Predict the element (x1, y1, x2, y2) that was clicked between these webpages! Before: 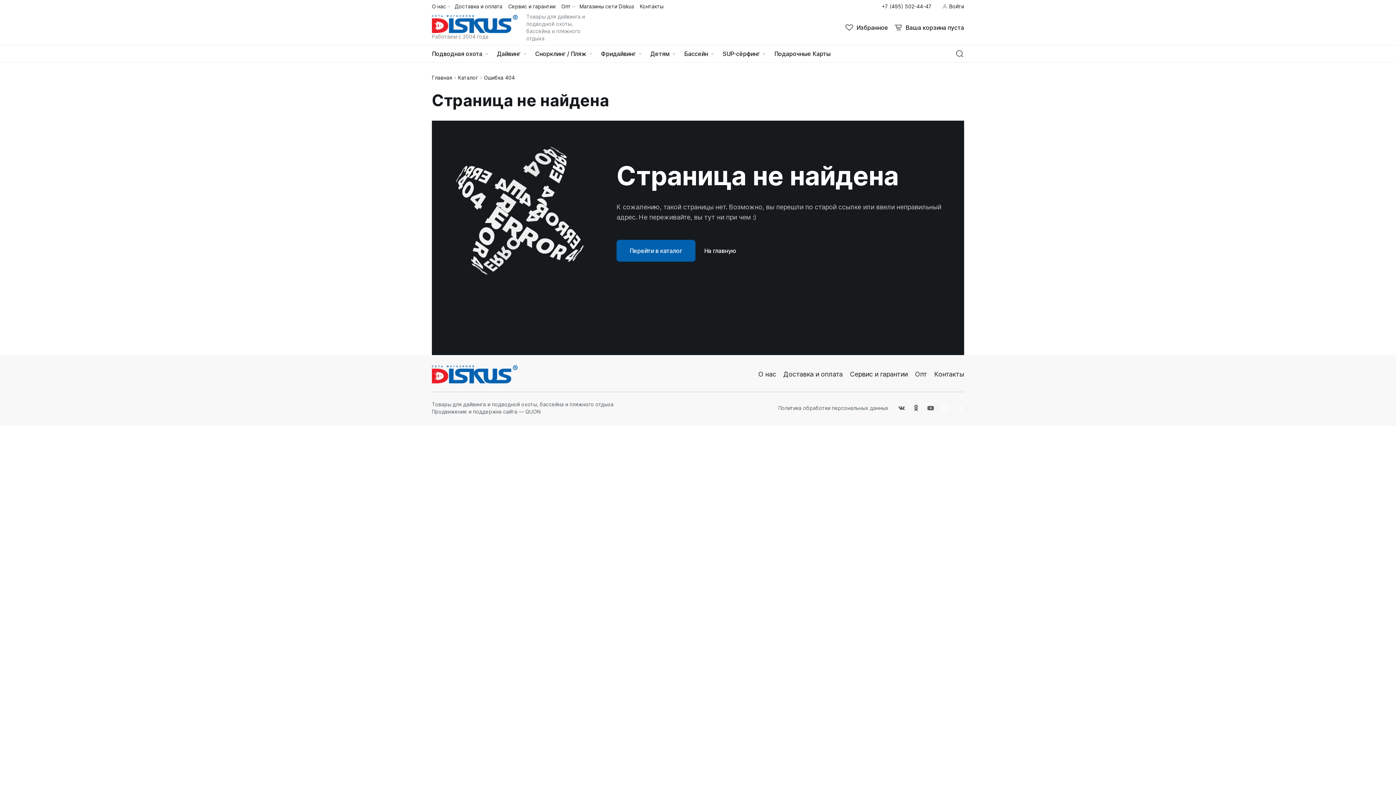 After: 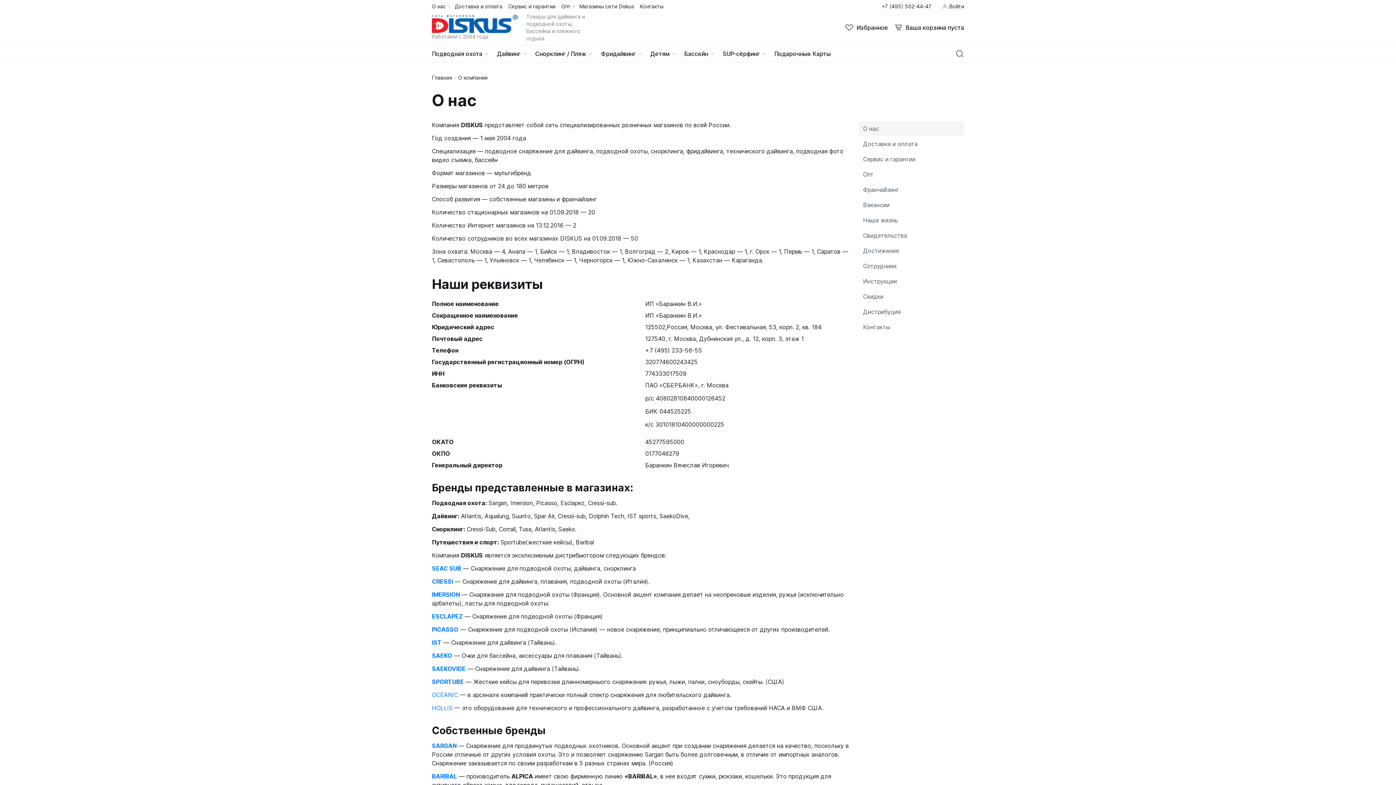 Action: label: О нас bbox: (432, 0, 450, 13)